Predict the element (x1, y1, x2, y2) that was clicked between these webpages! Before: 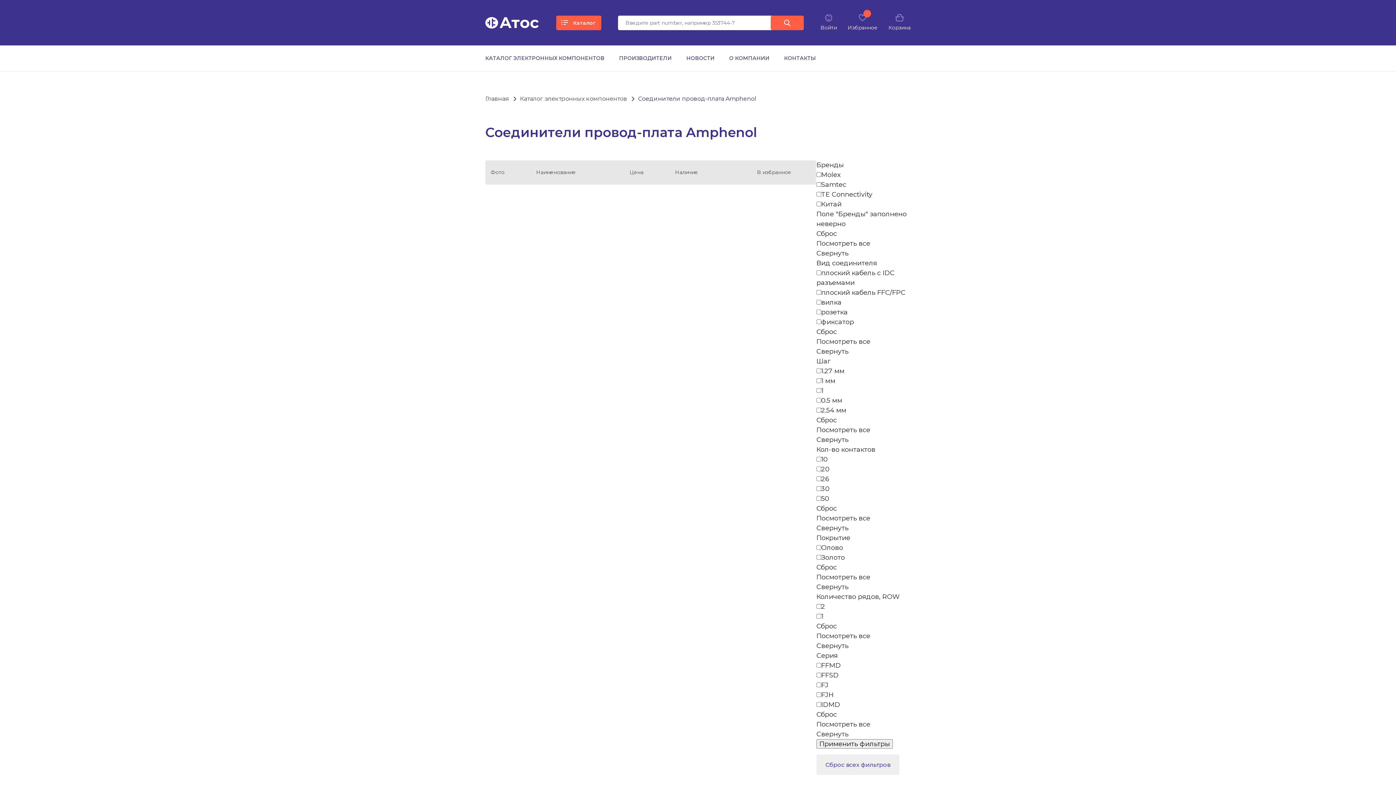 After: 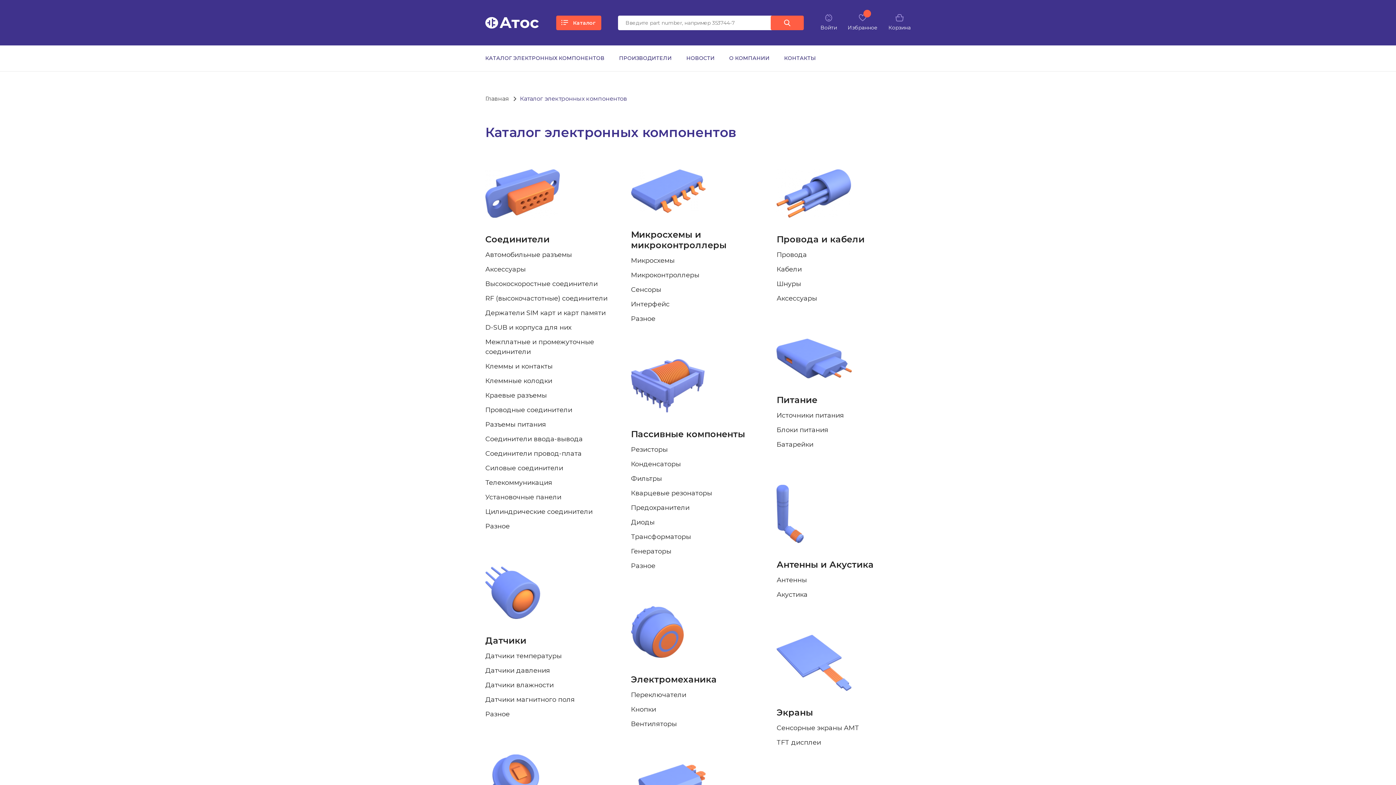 Action: label: Каталог электронных компонентов bbox: (520, 95, 627, 102)